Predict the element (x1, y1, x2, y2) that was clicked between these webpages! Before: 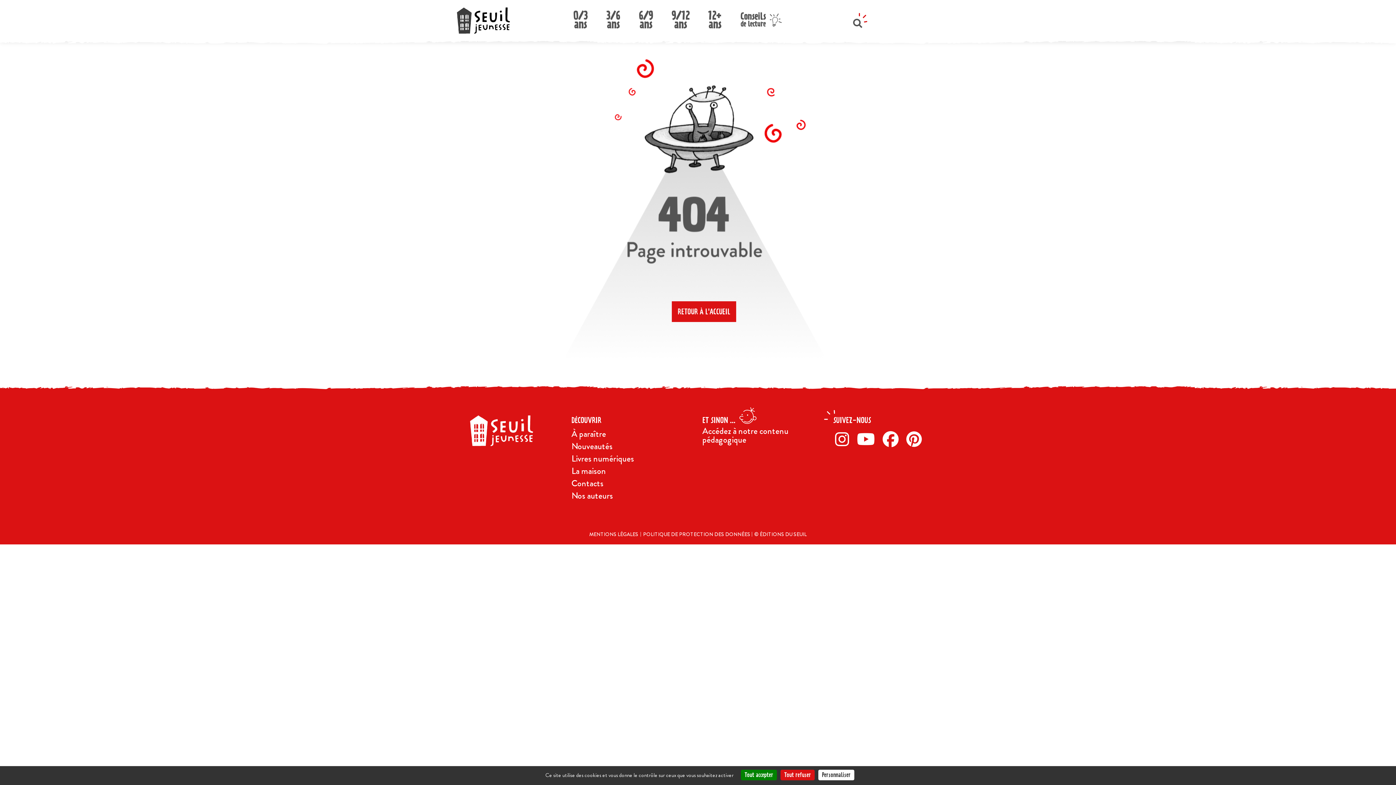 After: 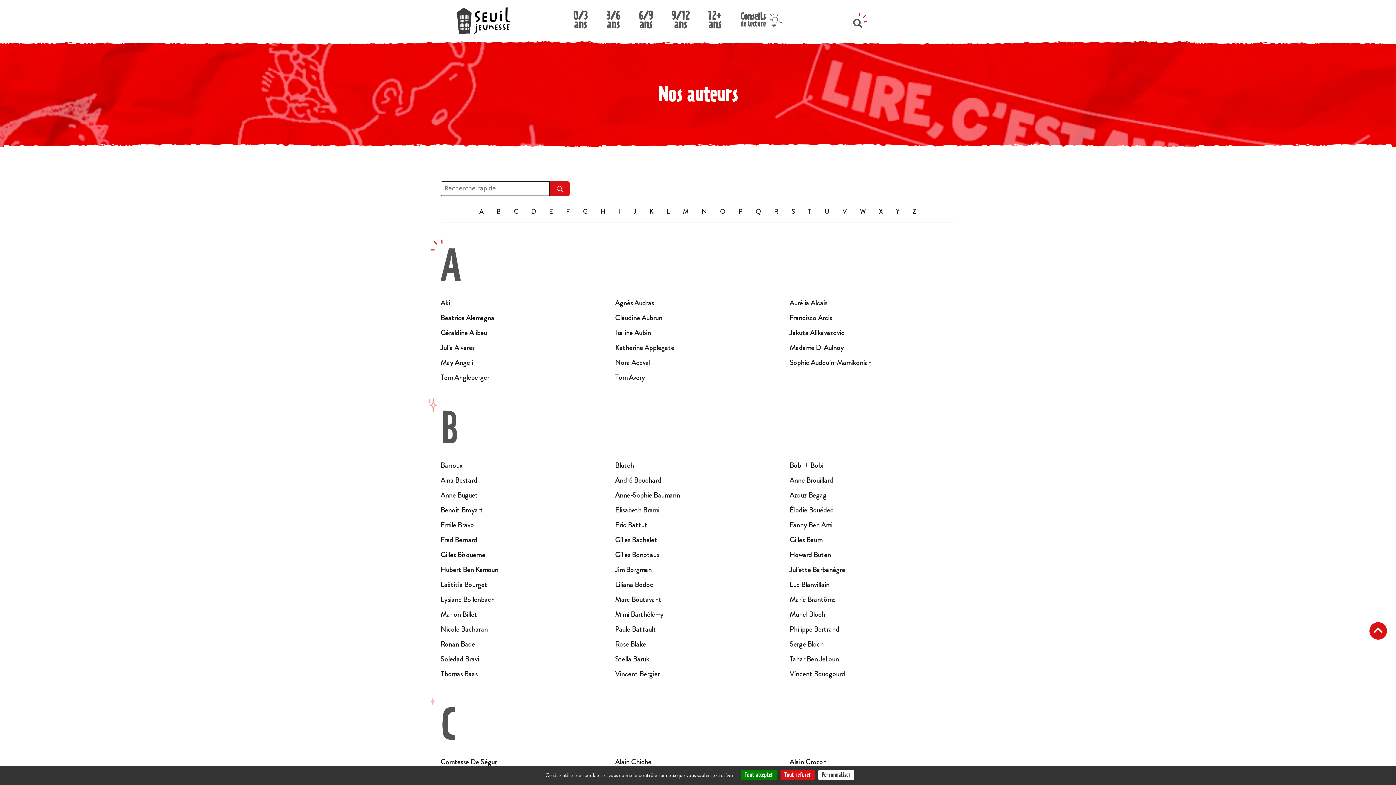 Action: label: Nos auteurs bbox: (571, 489, 613, 502)